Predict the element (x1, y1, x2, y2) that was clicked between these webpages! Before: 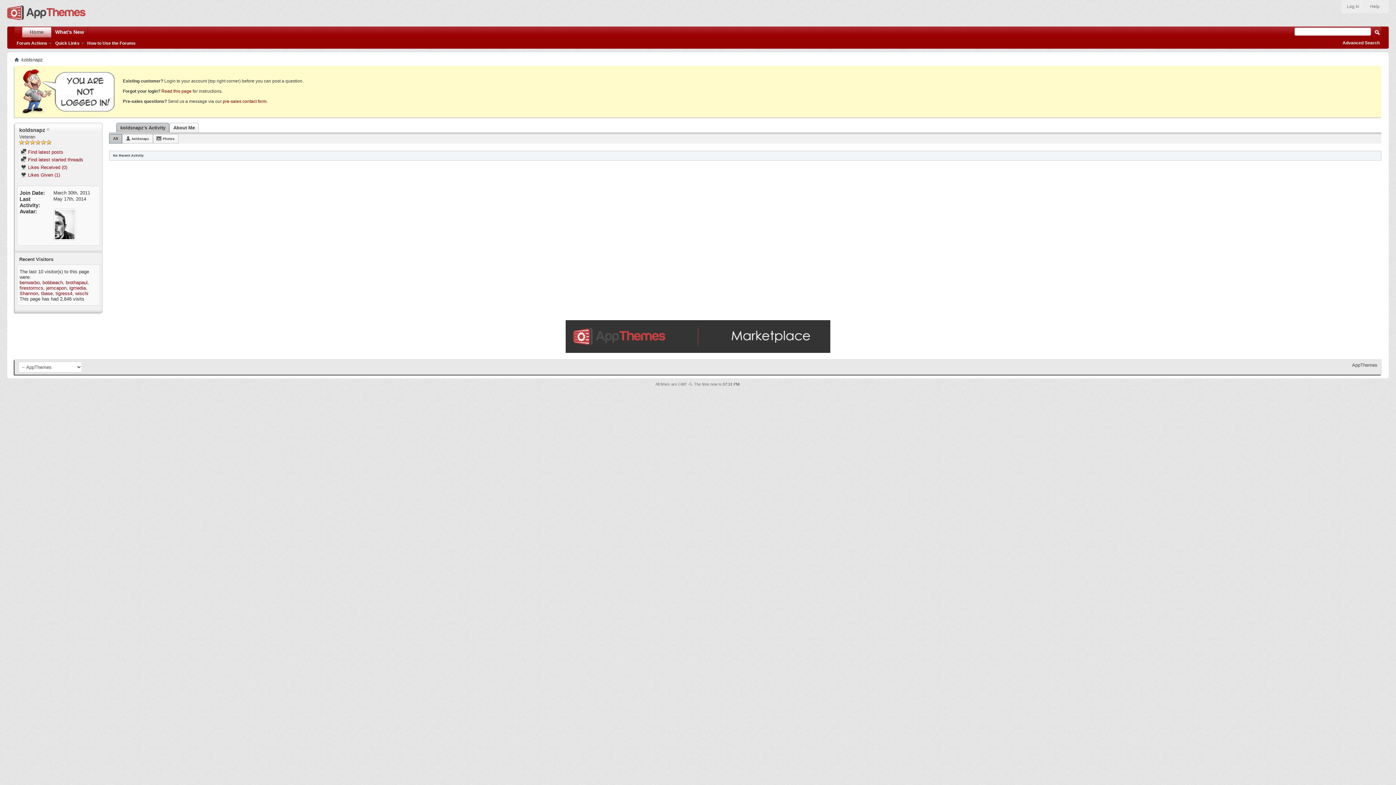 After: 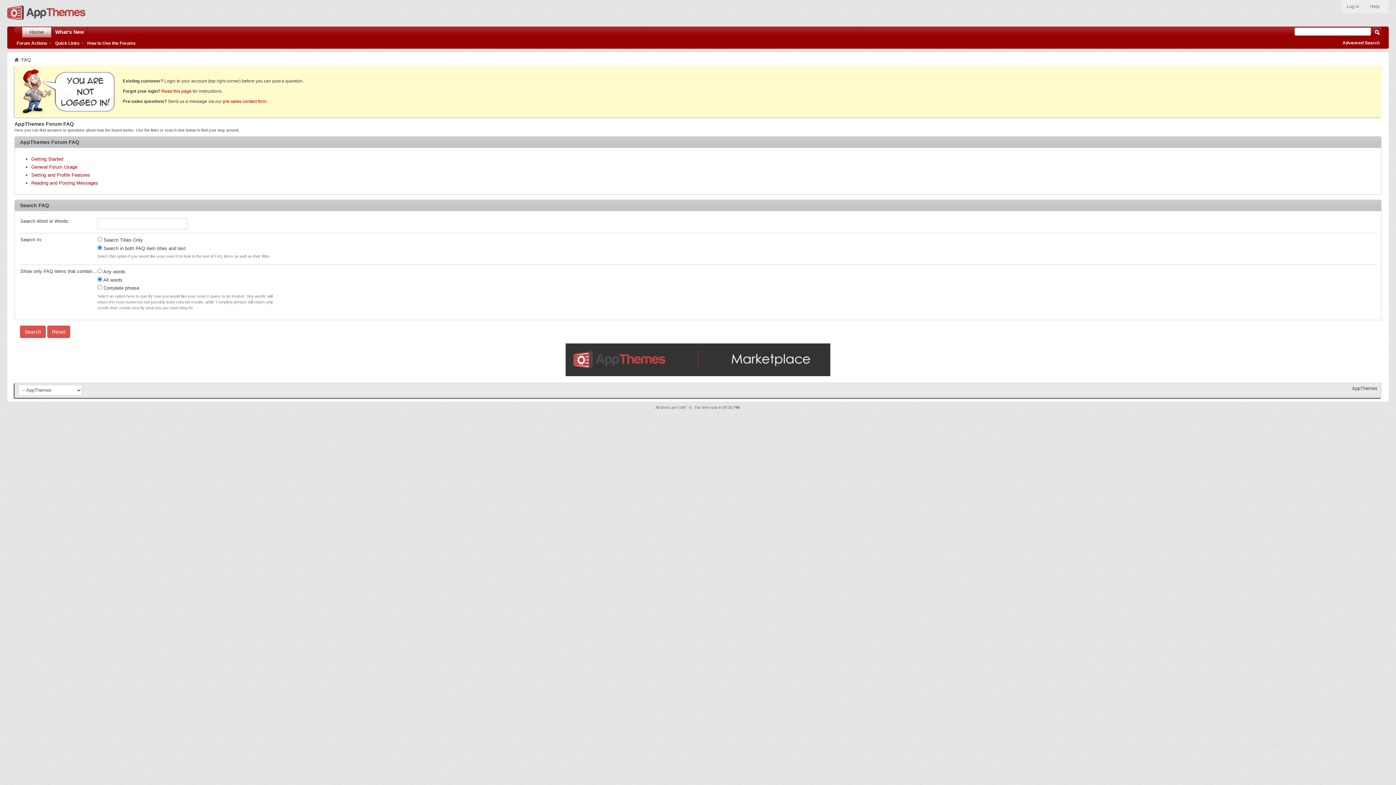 Action: label: How to Use the Forums bbox: (85, 40, 137, 46)